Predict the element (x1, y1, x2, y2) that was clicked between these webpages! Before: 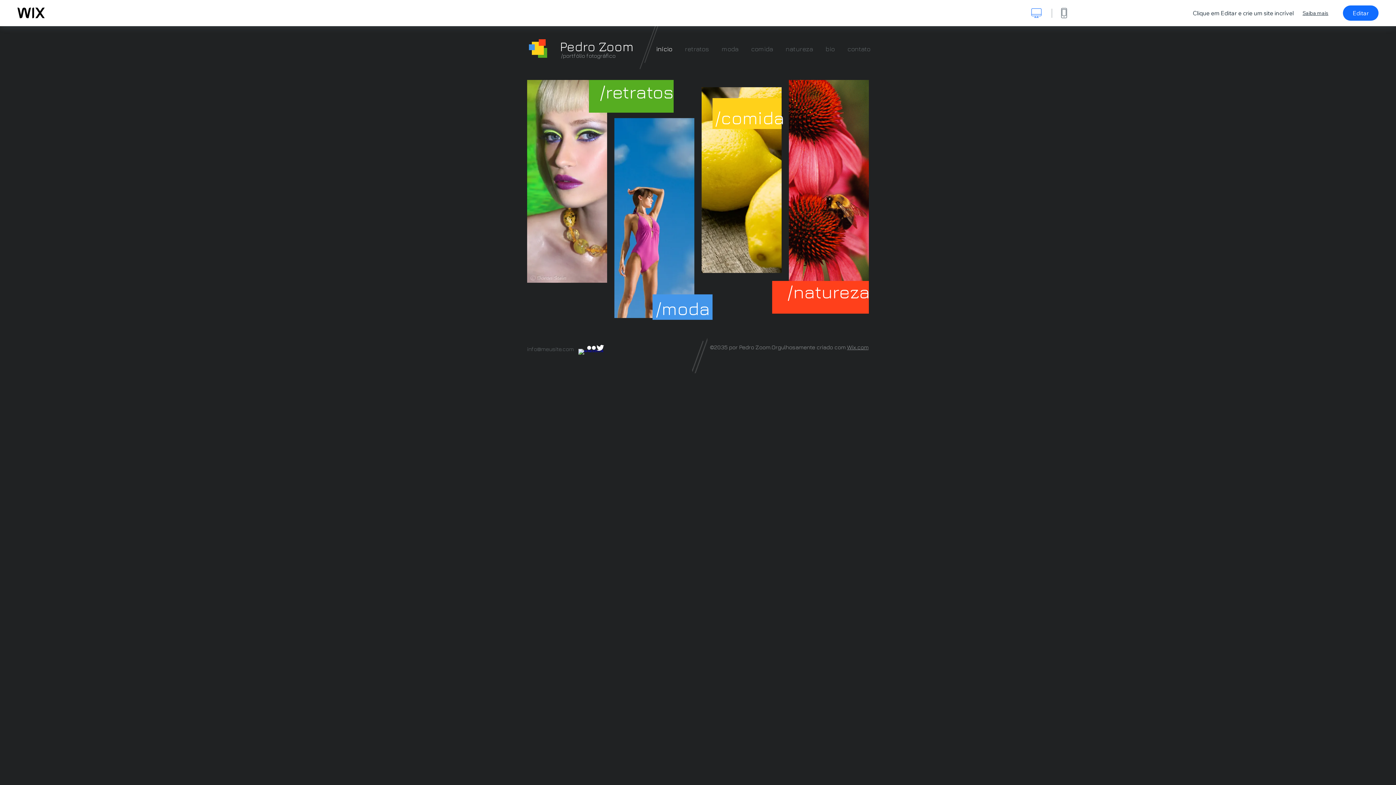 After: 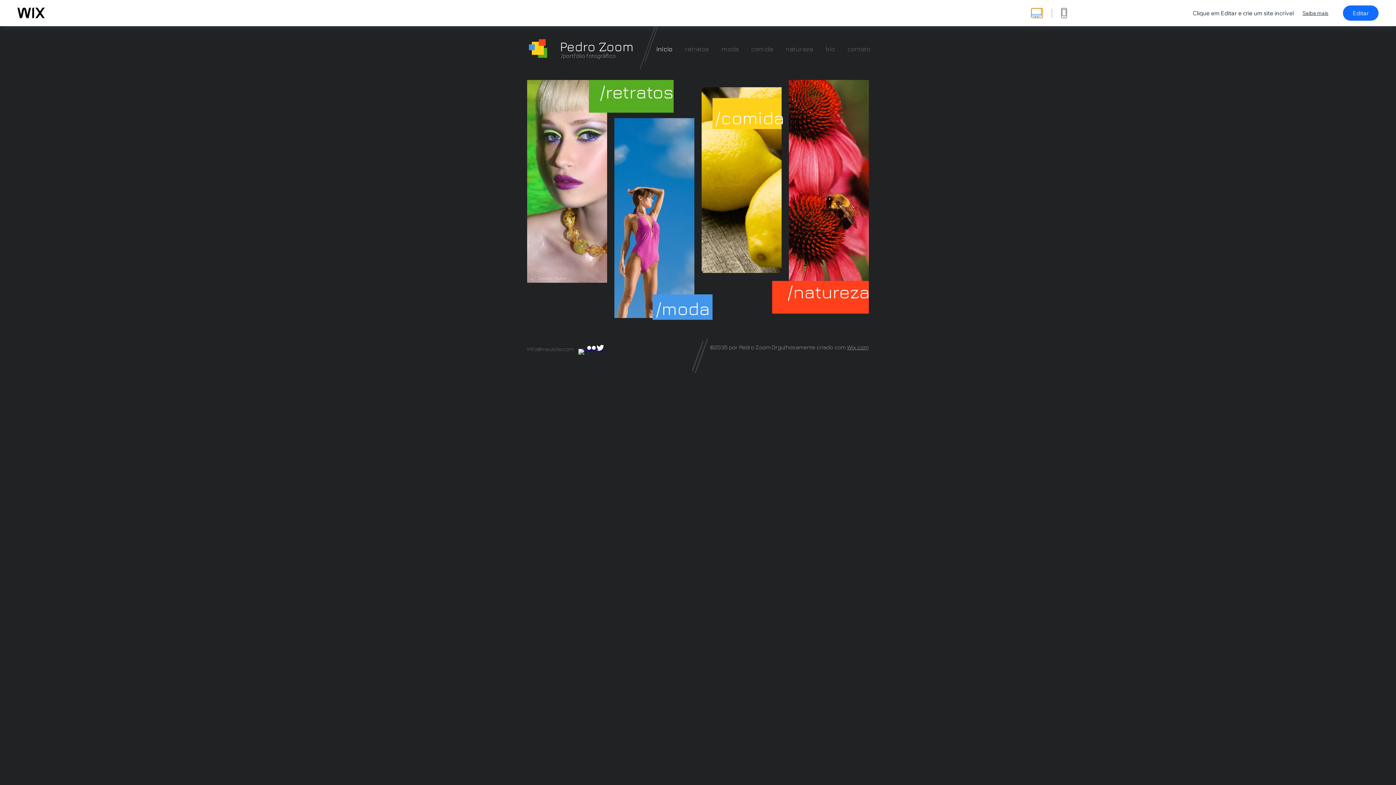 Action: bbox: (1031, 8, 1042, 17) label: Mostrar versão desktop